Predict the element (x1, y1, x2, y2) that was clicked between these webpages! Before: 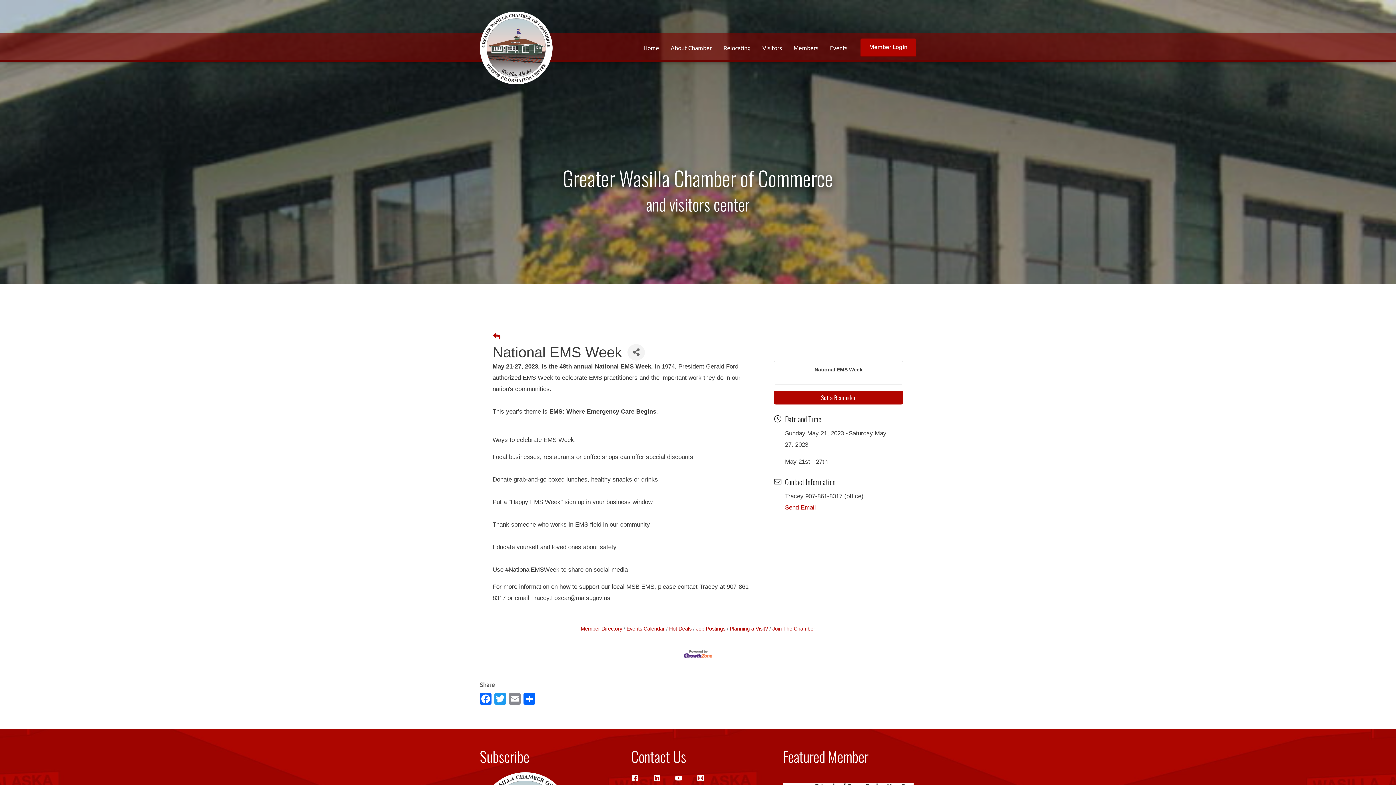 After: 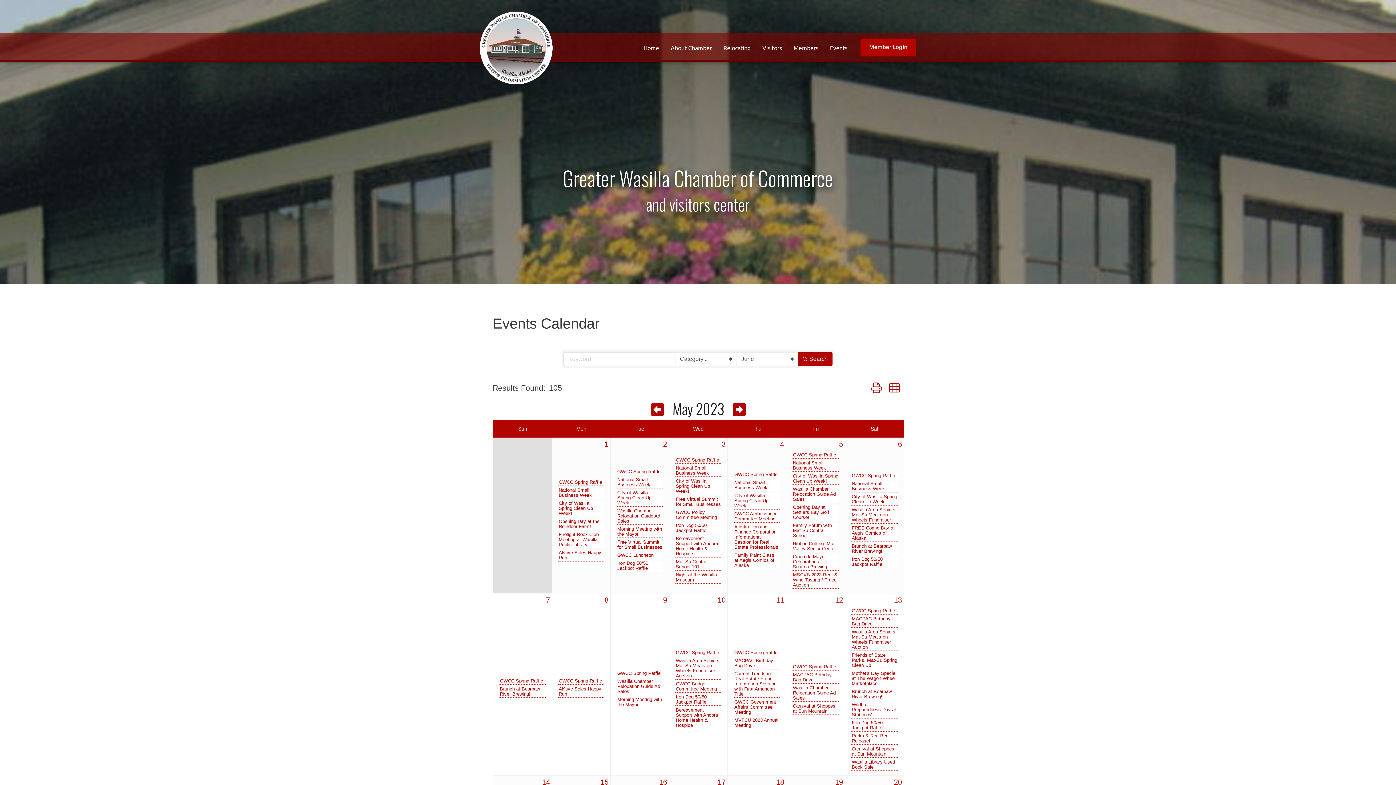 Action: bbox: (493, 330, 500, 343) label: Back Button